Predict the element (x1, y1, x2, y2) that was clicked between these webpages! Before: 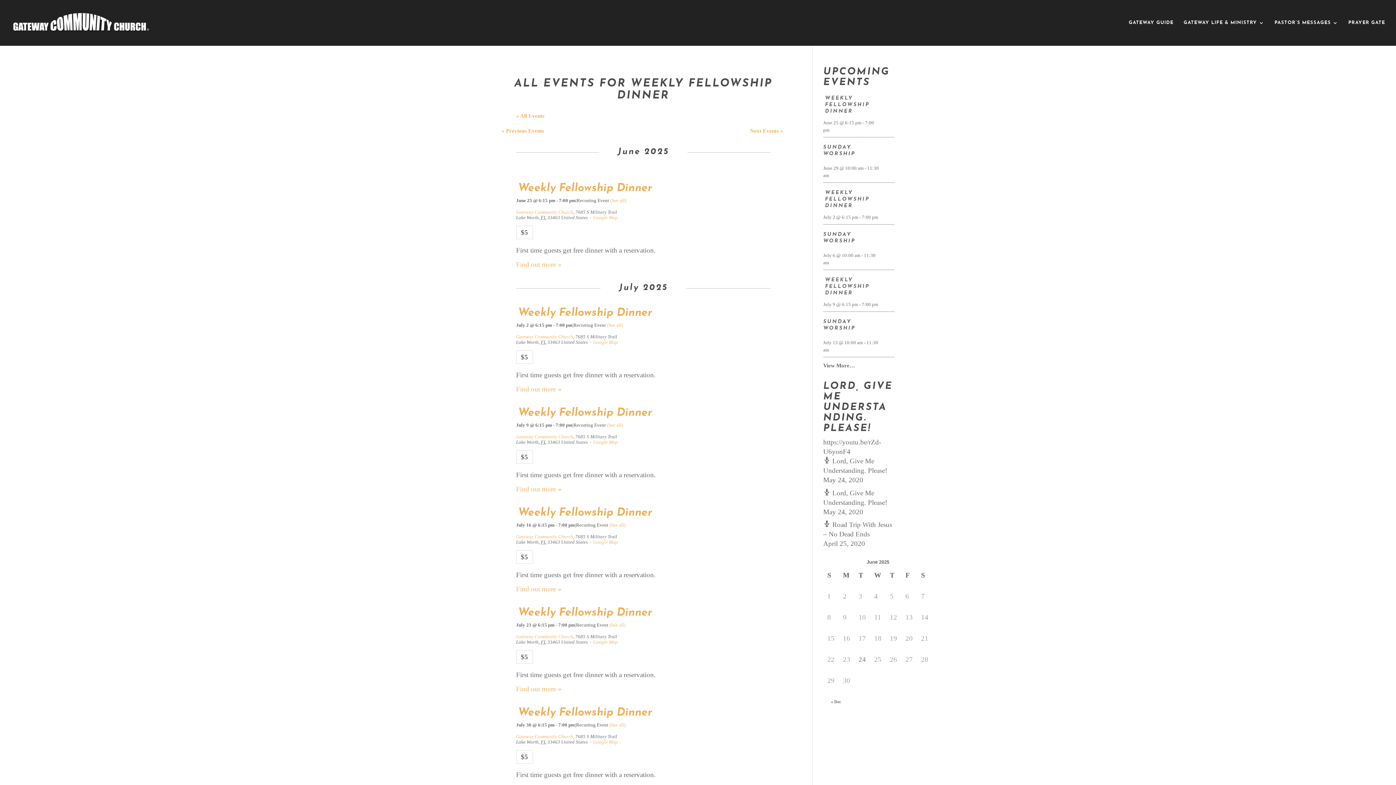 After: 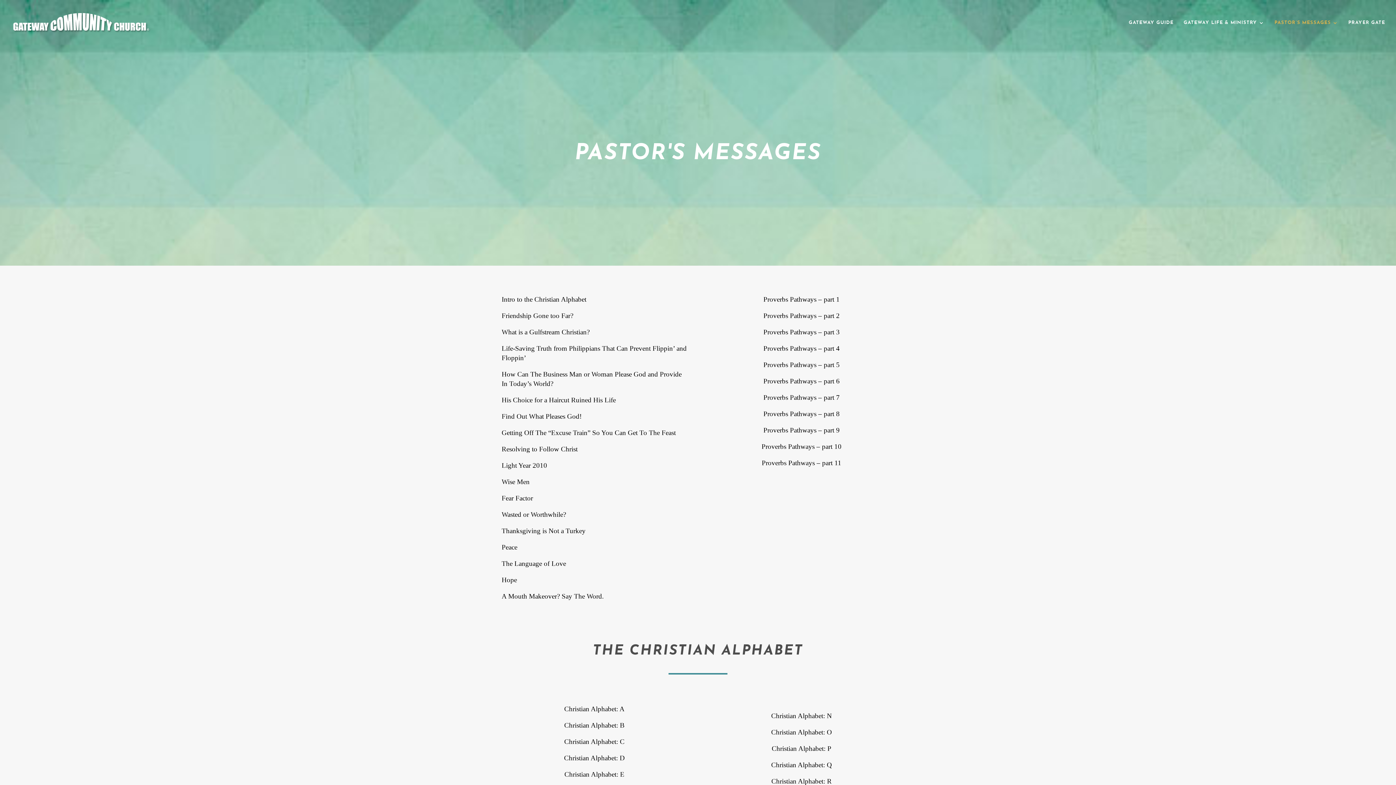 Action: label: PASTOR’S MESSAGES bbox: (1274, 20, 1338, 45)